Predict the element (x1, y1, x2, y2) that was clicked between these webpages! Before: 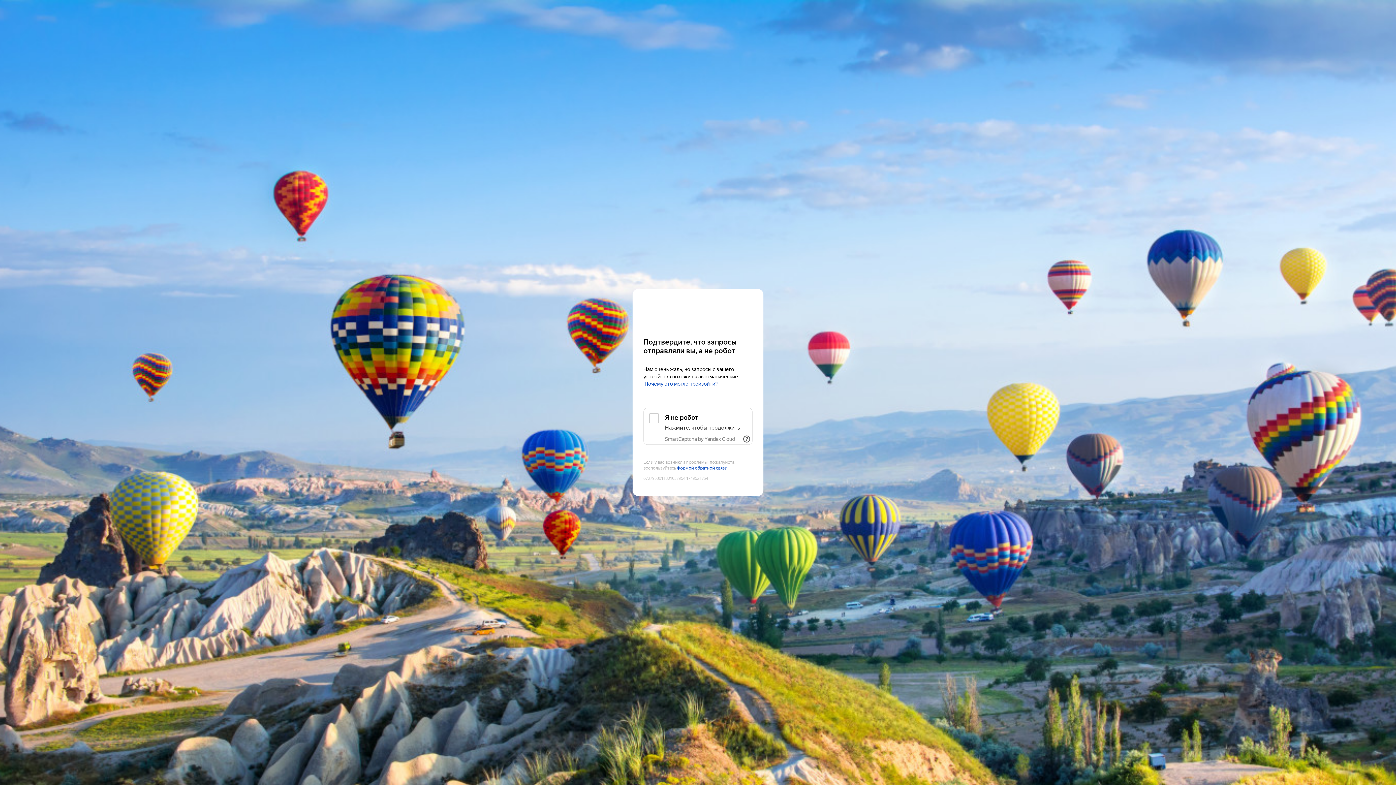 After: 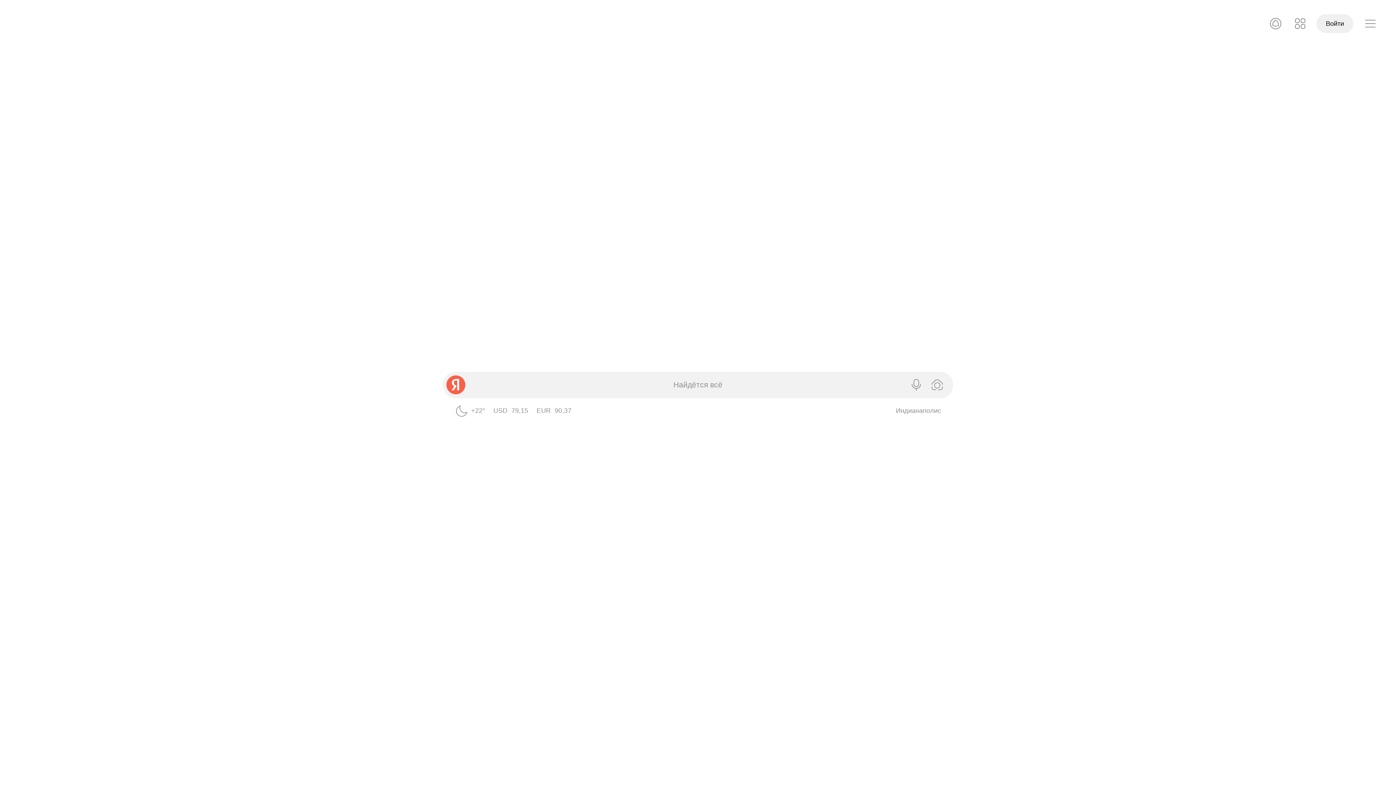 Action: label: Yandex bbox: (643, 303, 752, 316)